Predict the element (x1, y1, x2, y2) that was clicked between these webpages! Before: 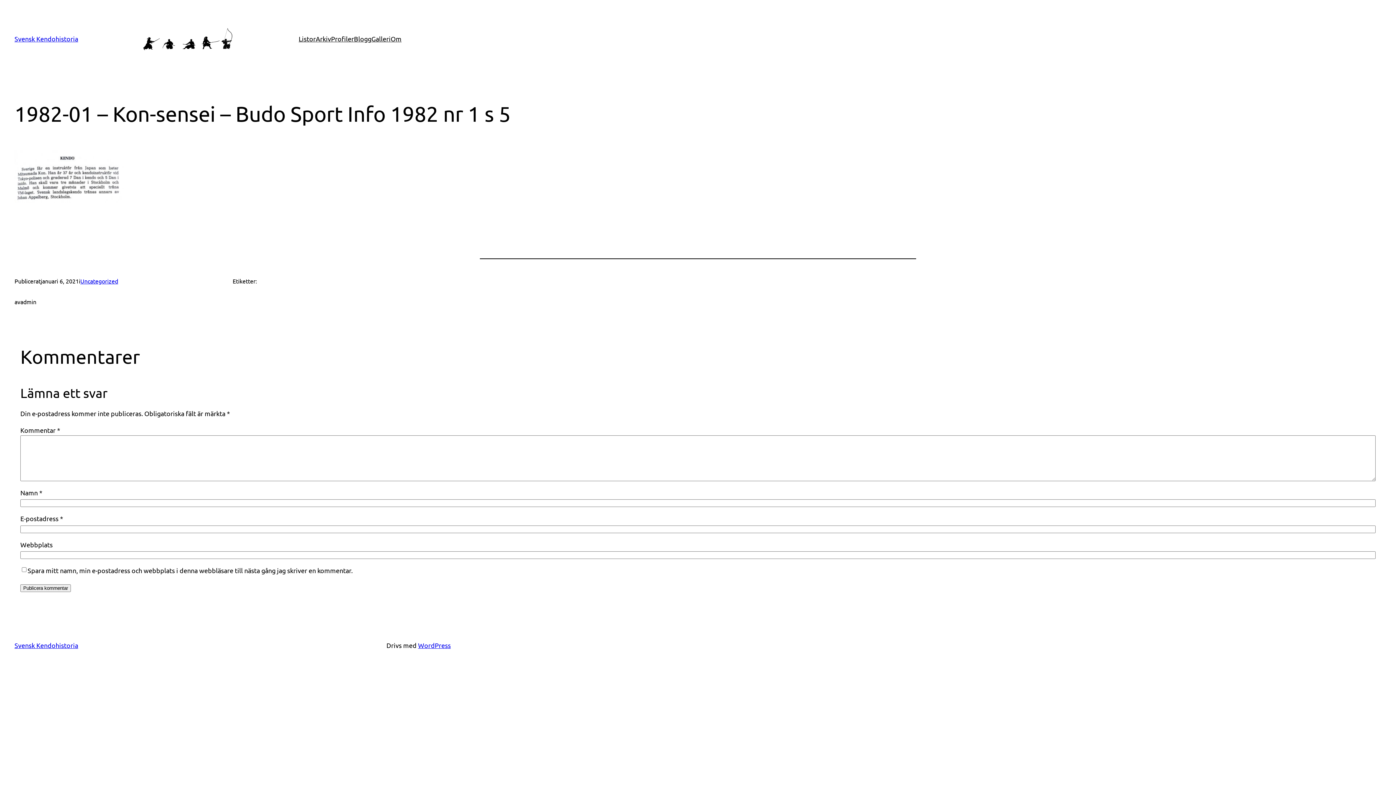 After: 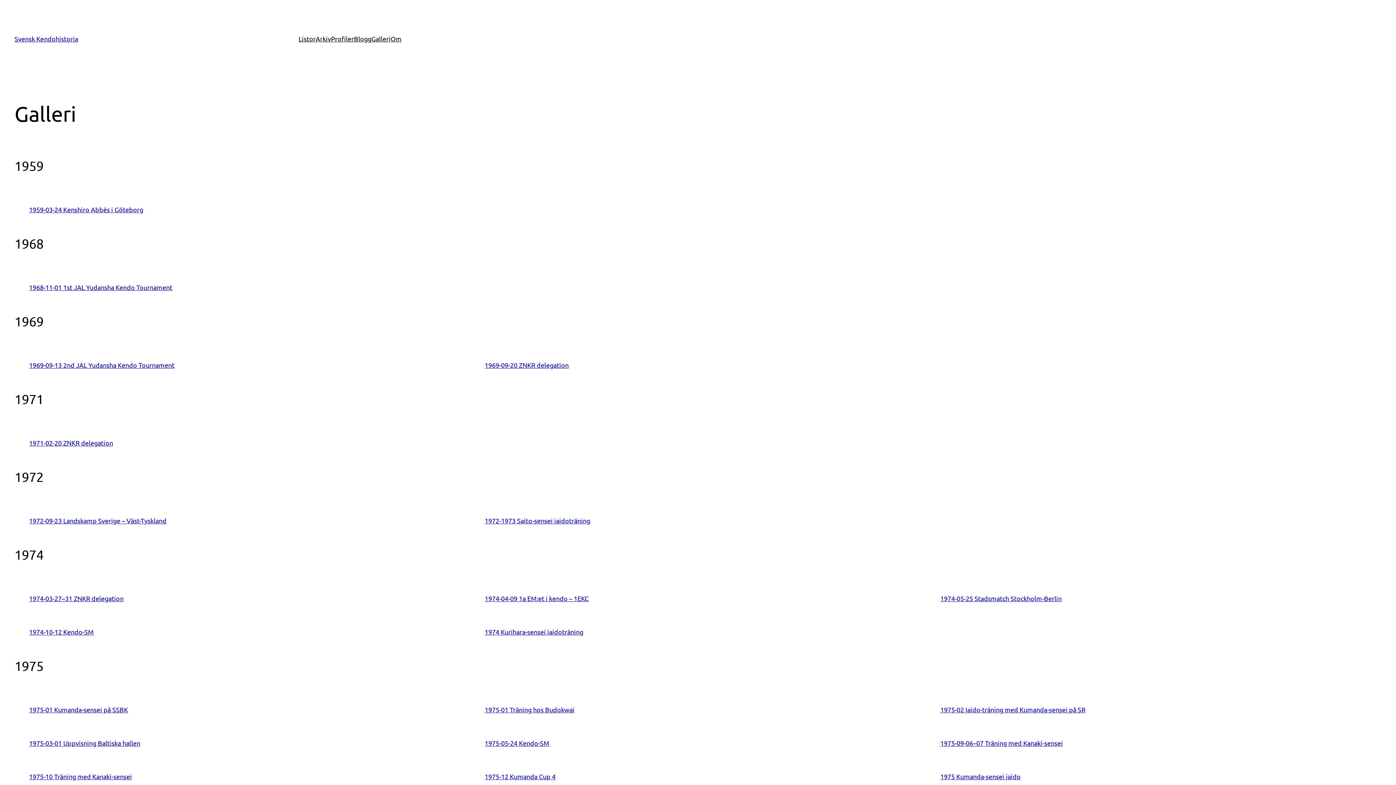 Action: bbox: (371, 33, 390, 44) label: Galleri